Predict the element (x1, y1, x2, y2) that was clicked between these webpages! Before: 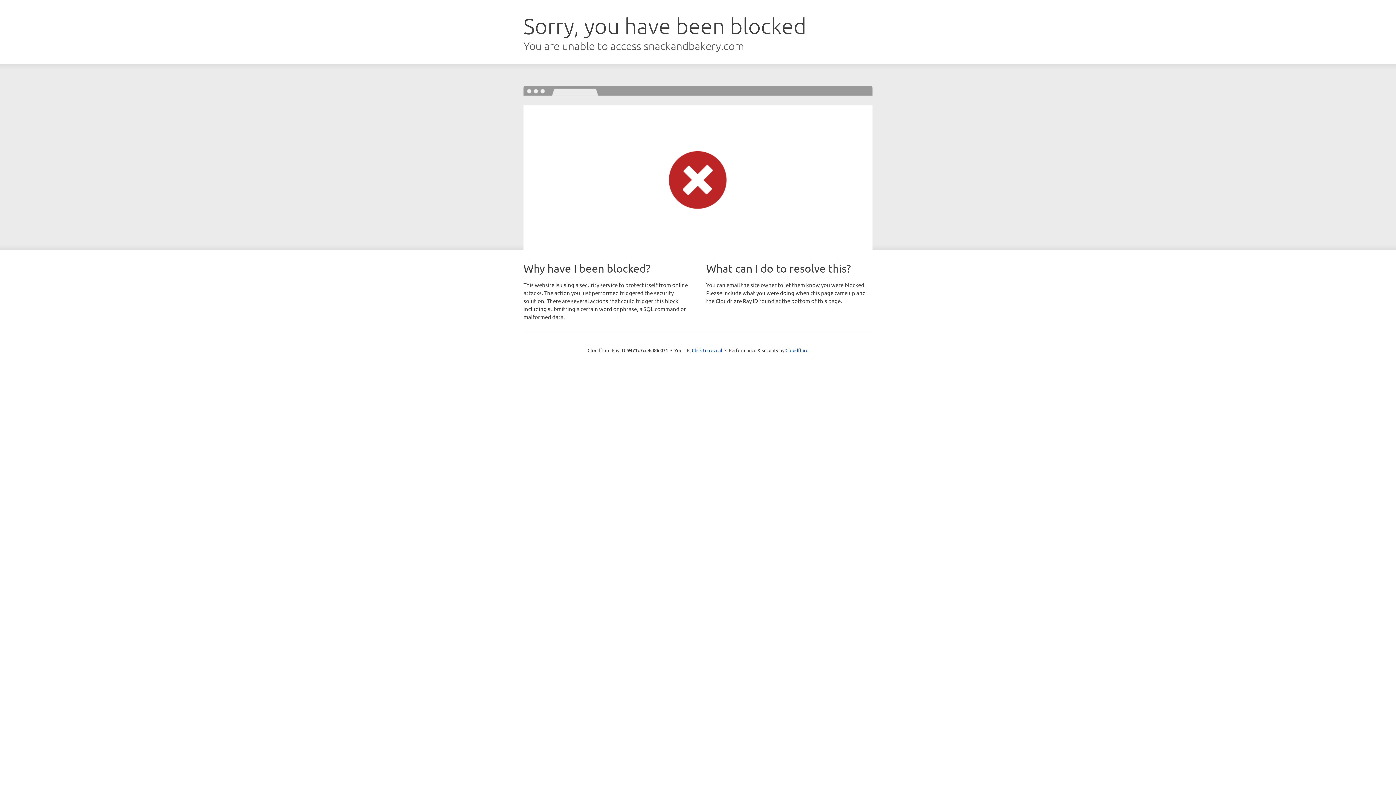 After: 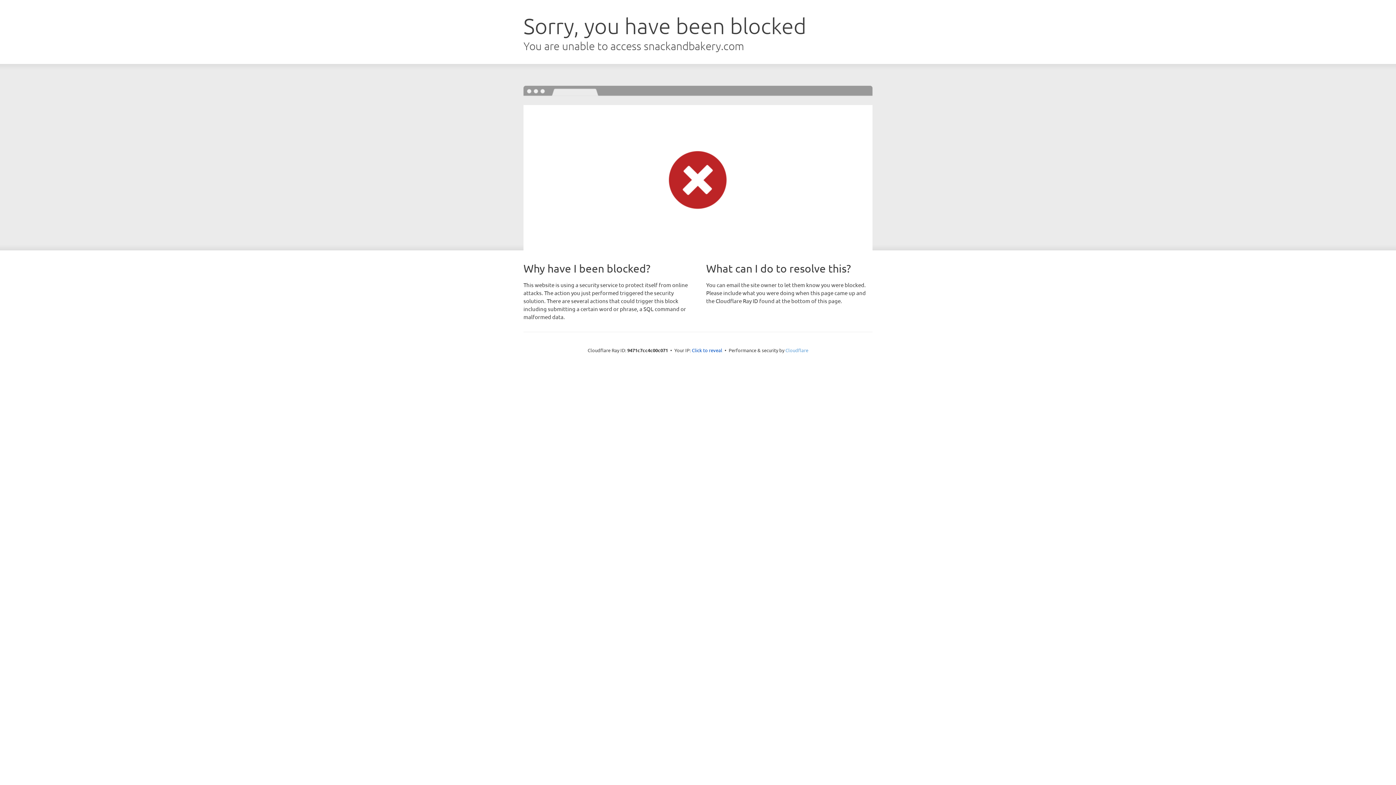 Action: label: Cloudflare bbox: (785, 347, 808, 353)